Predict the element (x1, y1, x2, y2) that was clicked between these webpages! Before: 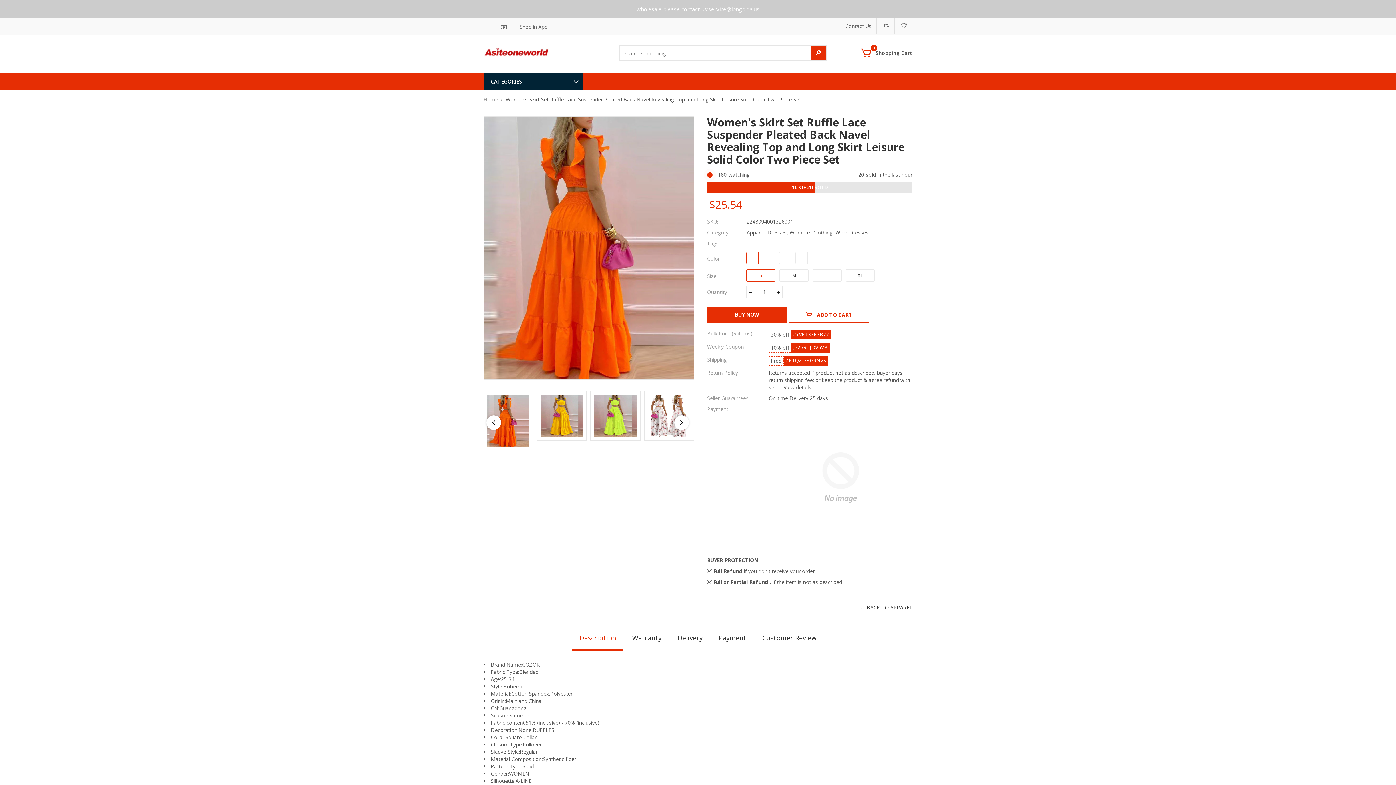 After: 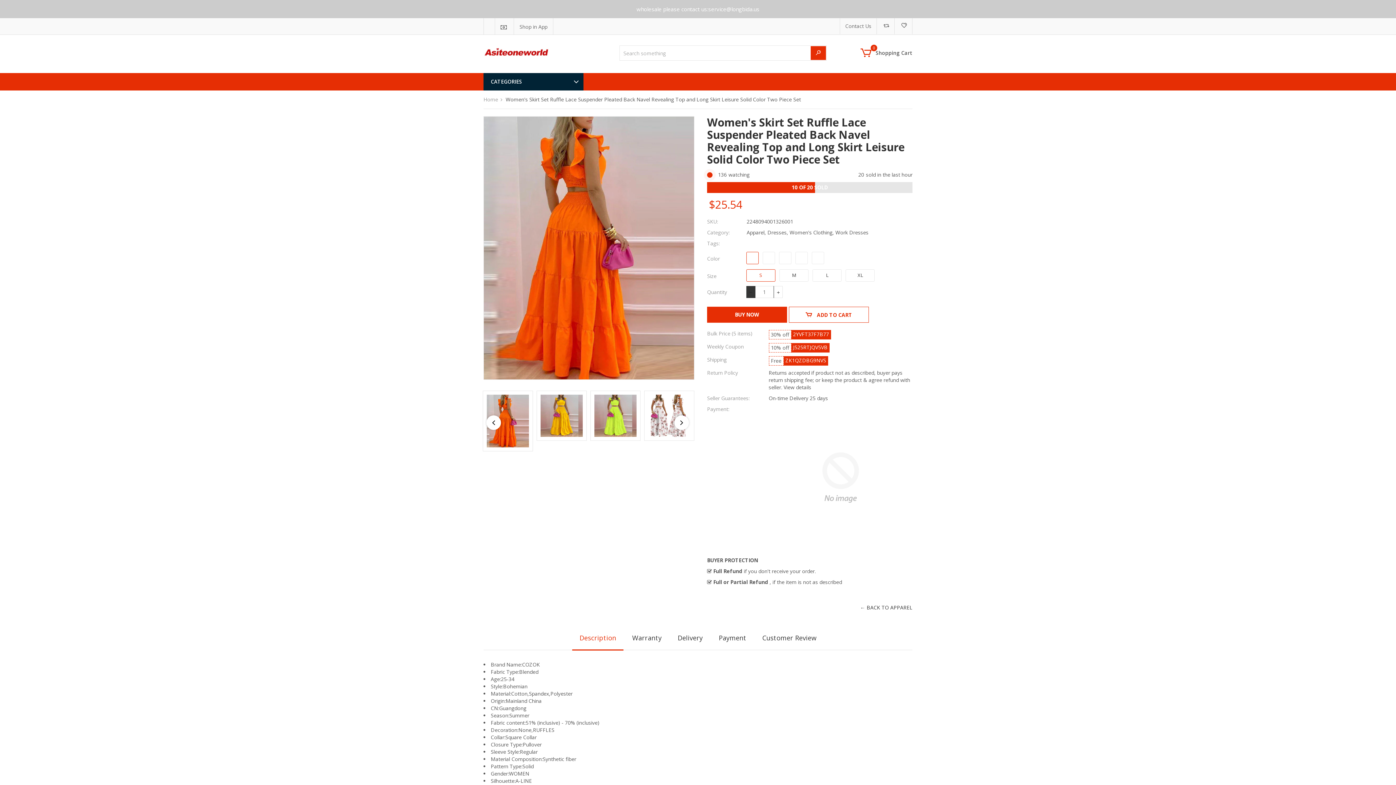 Action: bbox: (746, 286, 755, 298) label: Reduce item quantity by one